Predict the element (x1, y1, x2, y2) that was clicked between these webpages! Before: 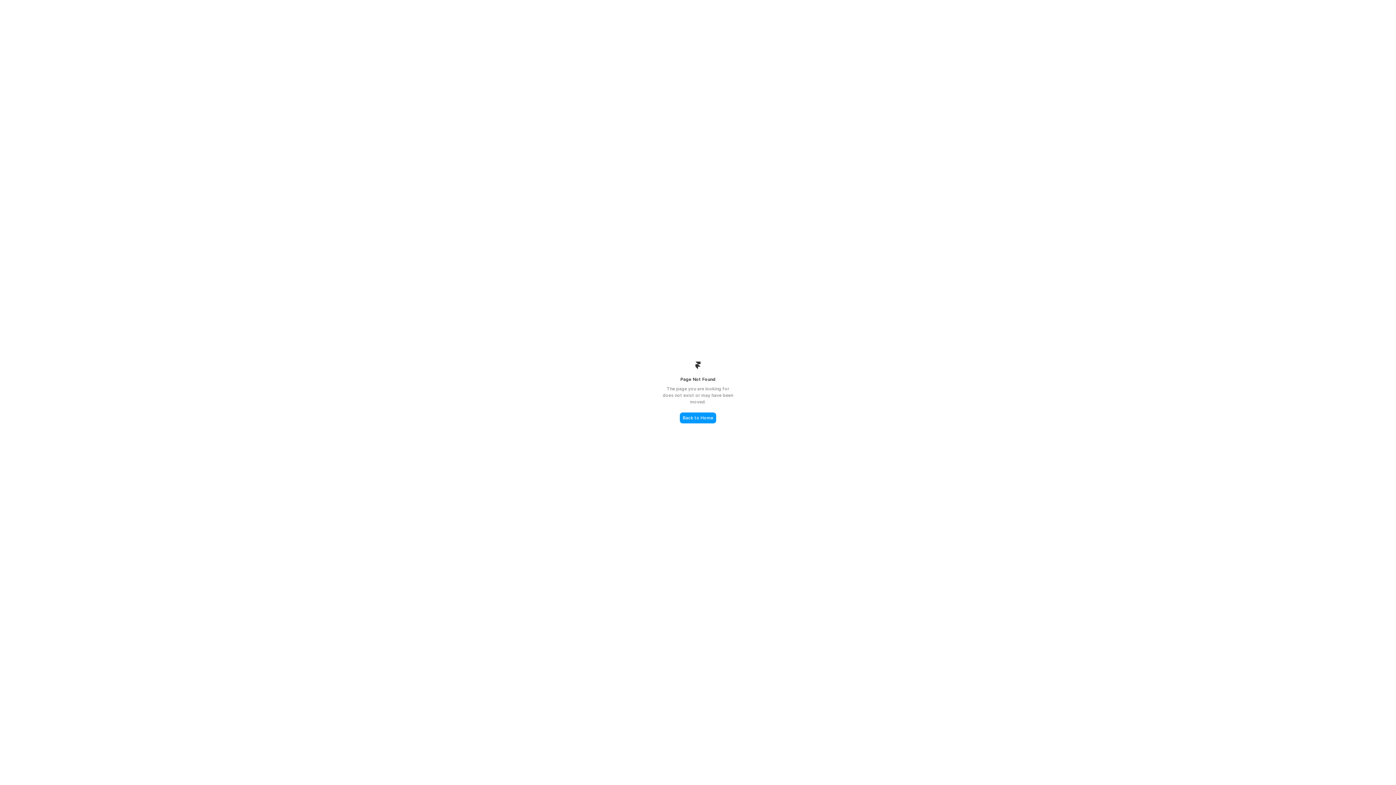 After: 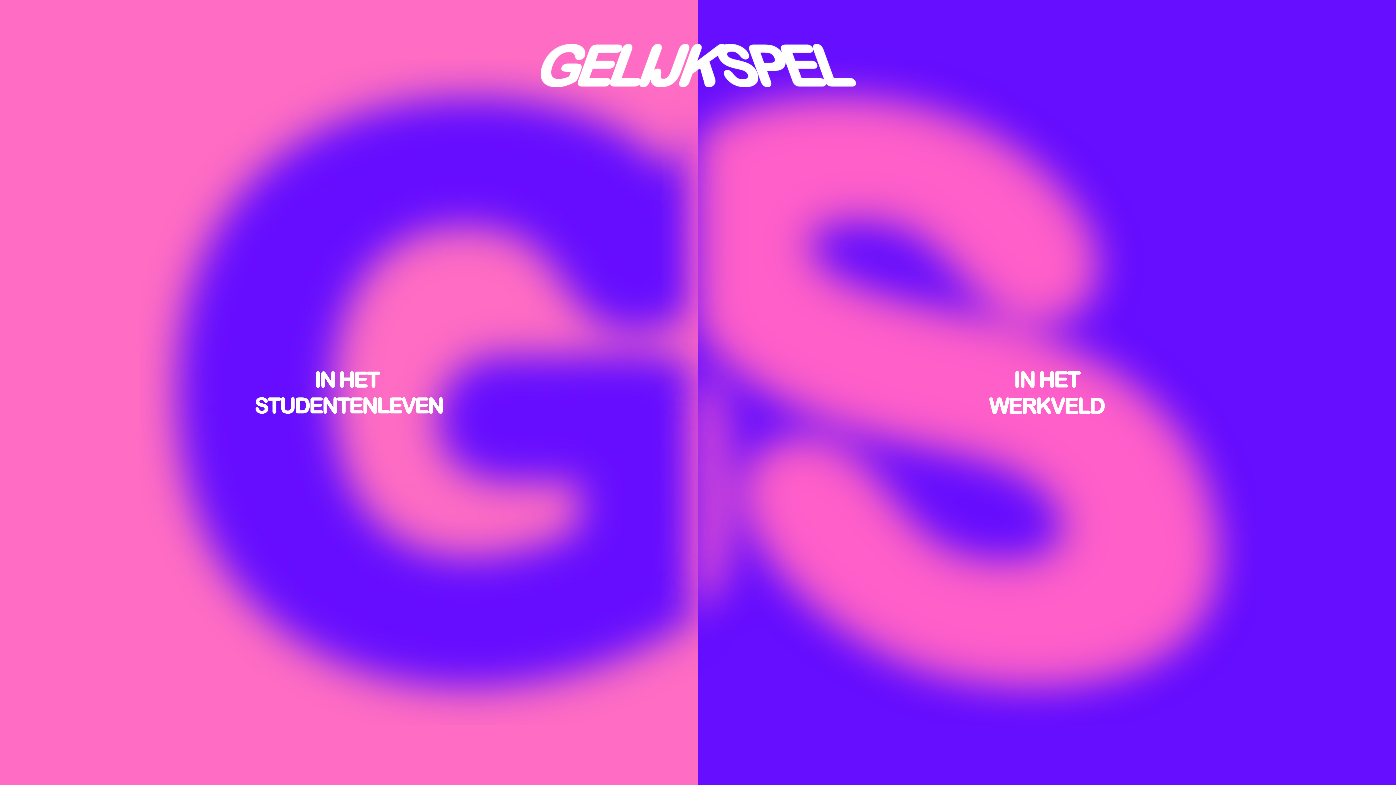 Action: bbox: (680, 412, 716, 423) label: Back to Home